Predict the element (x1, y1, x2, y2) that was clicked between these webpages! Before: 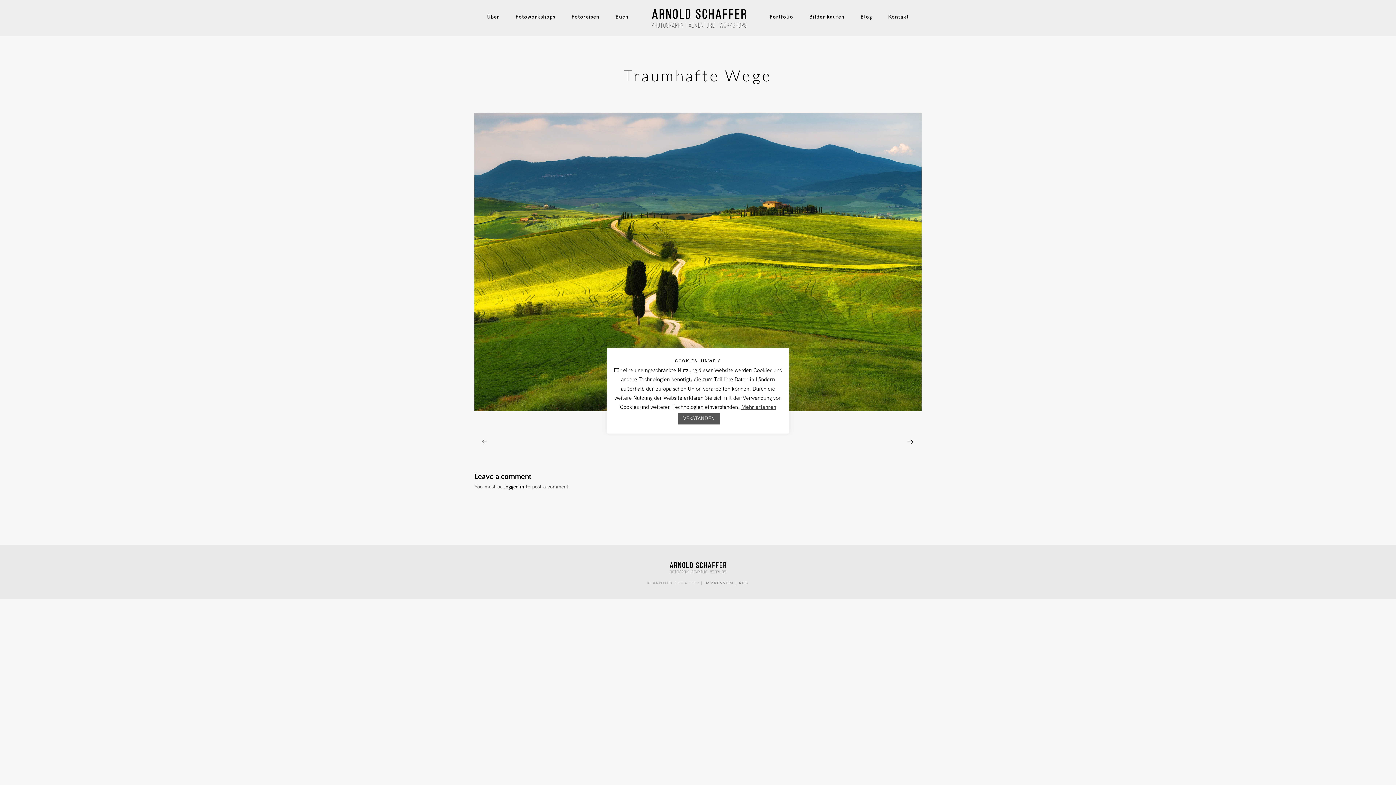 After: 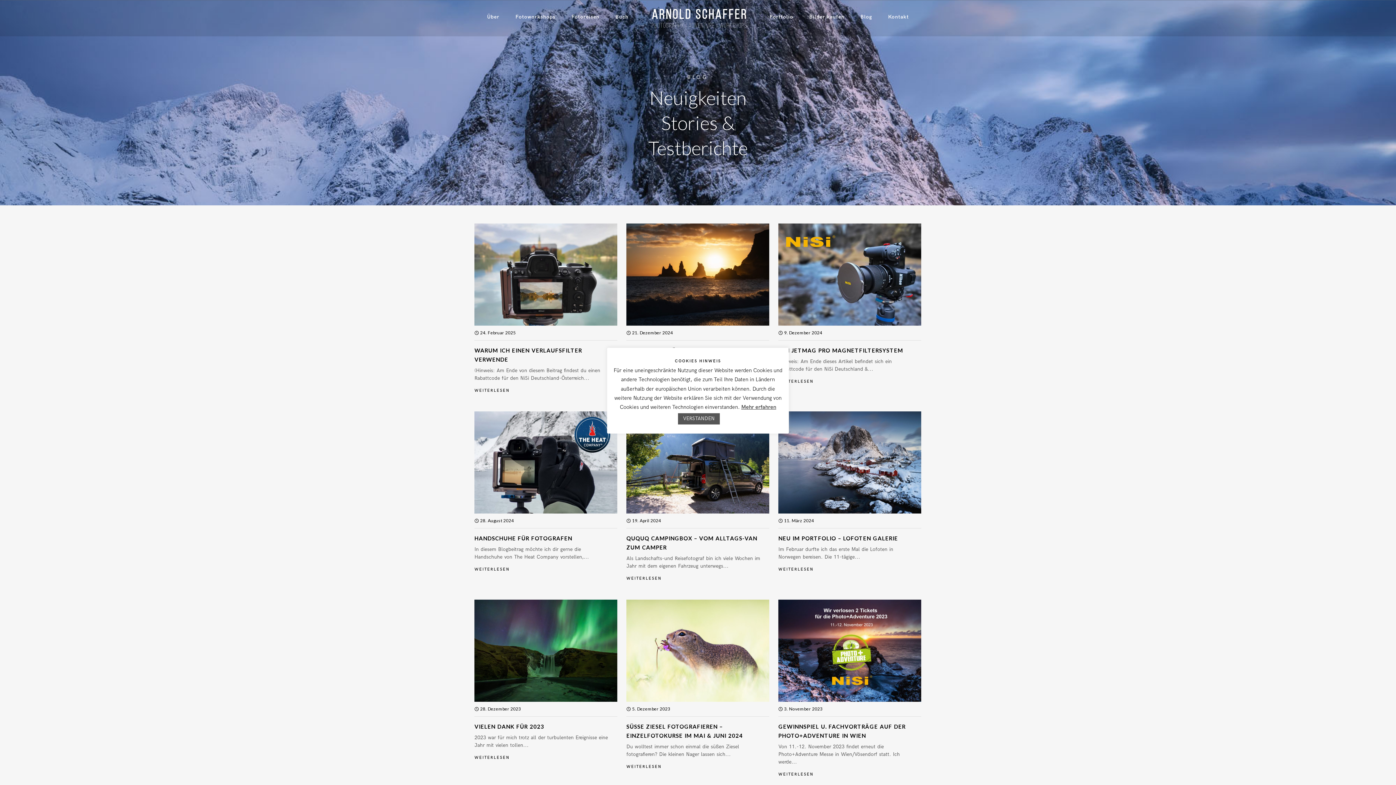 Action: label: Blog bbox: (860, 0, 872, 34)